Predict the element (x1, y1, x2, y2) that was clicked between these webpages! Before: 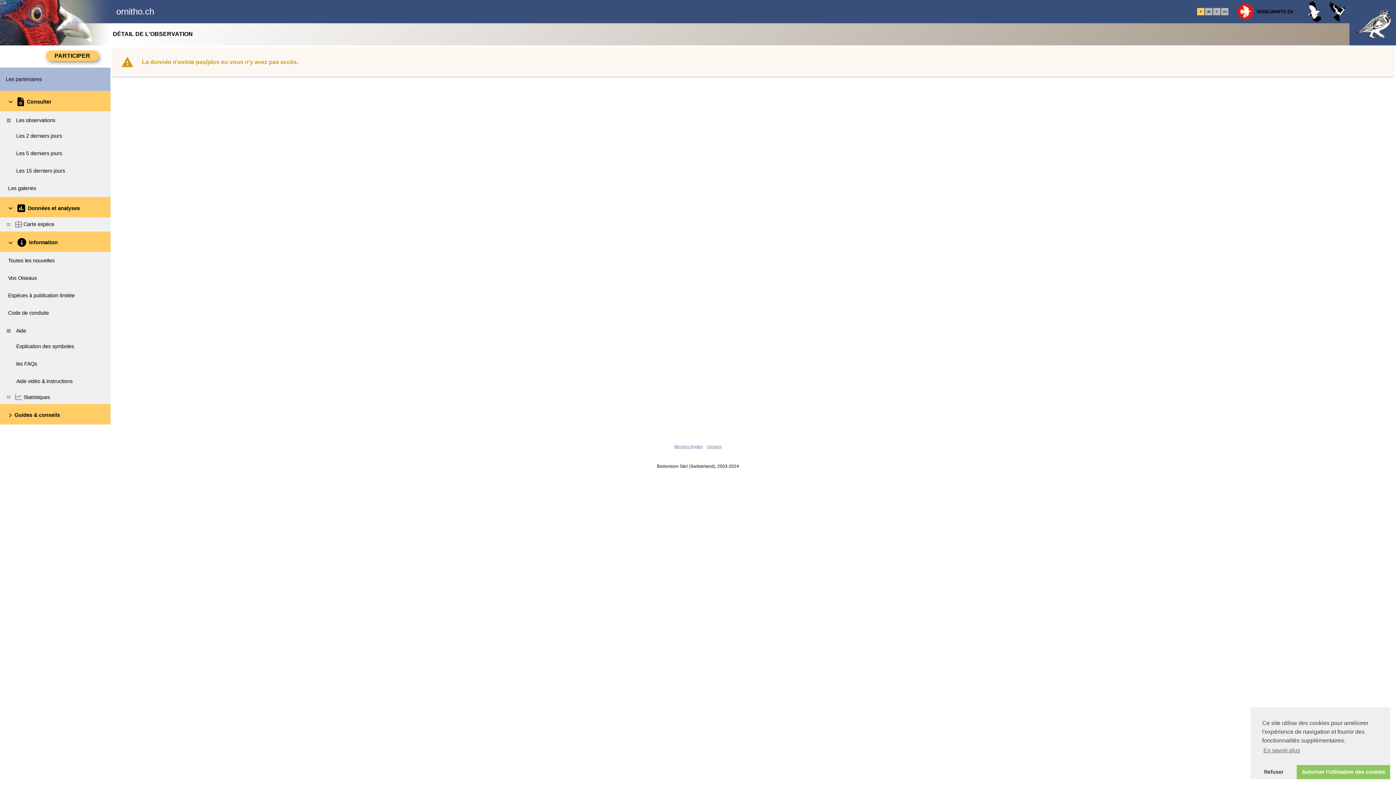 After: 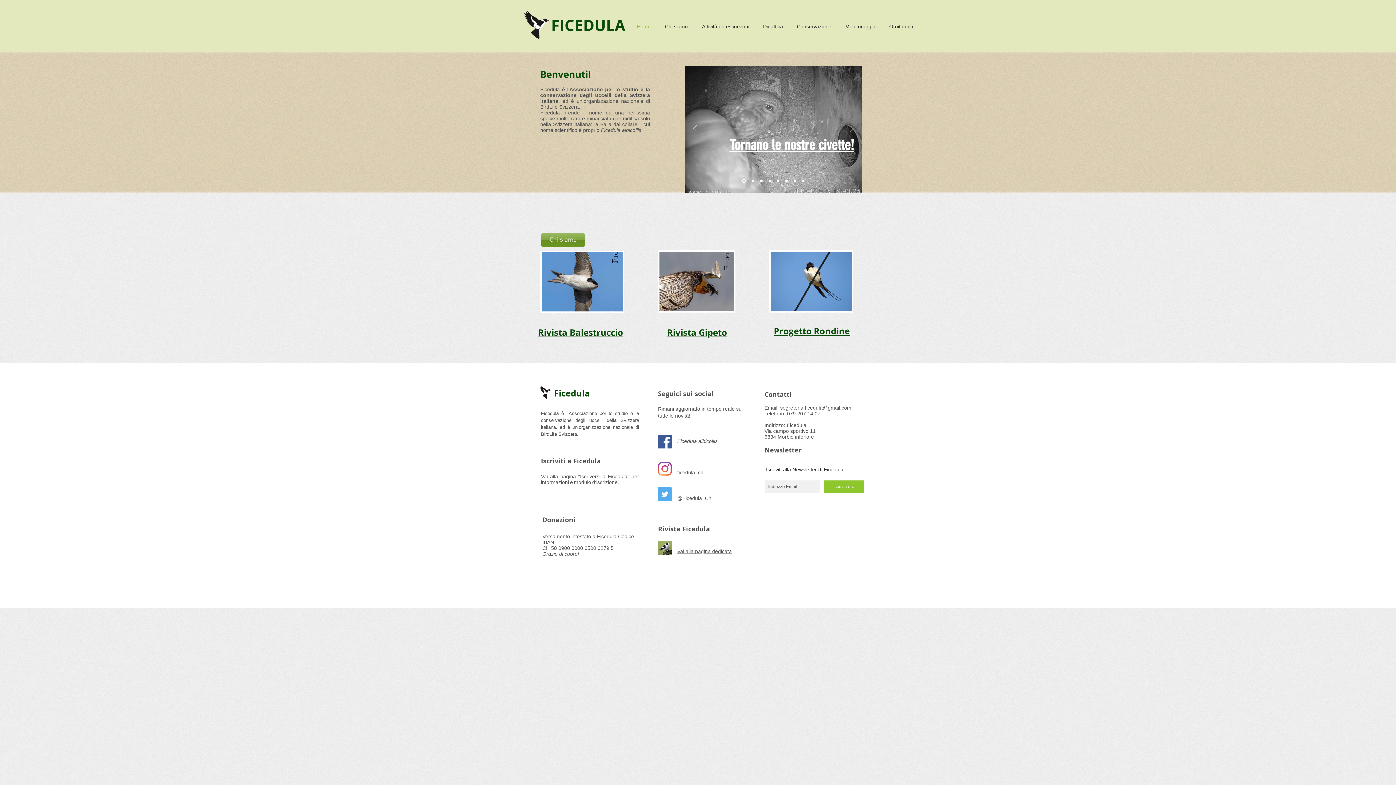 Action: bbox: (1326, 0, 1349, 46)